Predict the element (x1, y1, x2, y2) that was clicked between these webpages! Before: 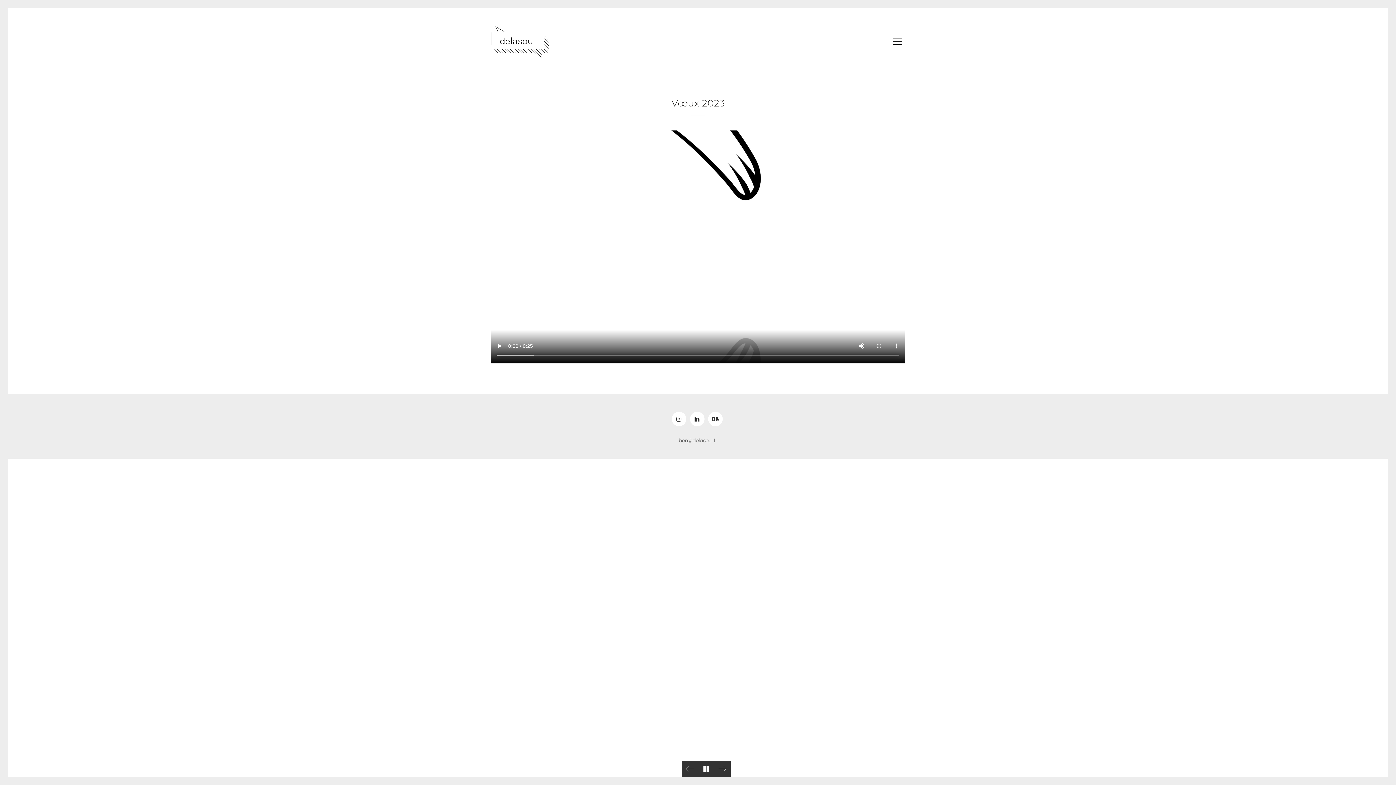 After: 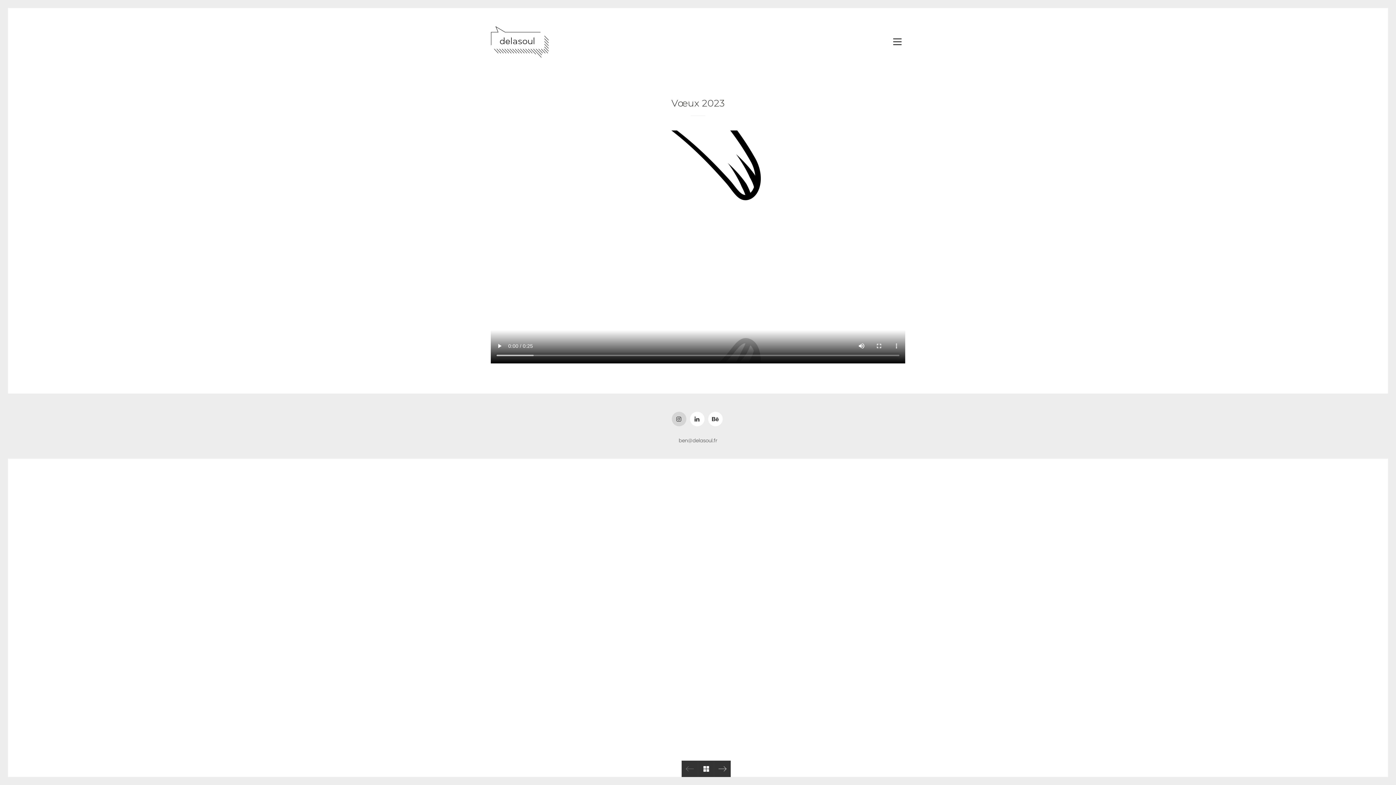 Action: bbox: (671, 412, 686, 426)